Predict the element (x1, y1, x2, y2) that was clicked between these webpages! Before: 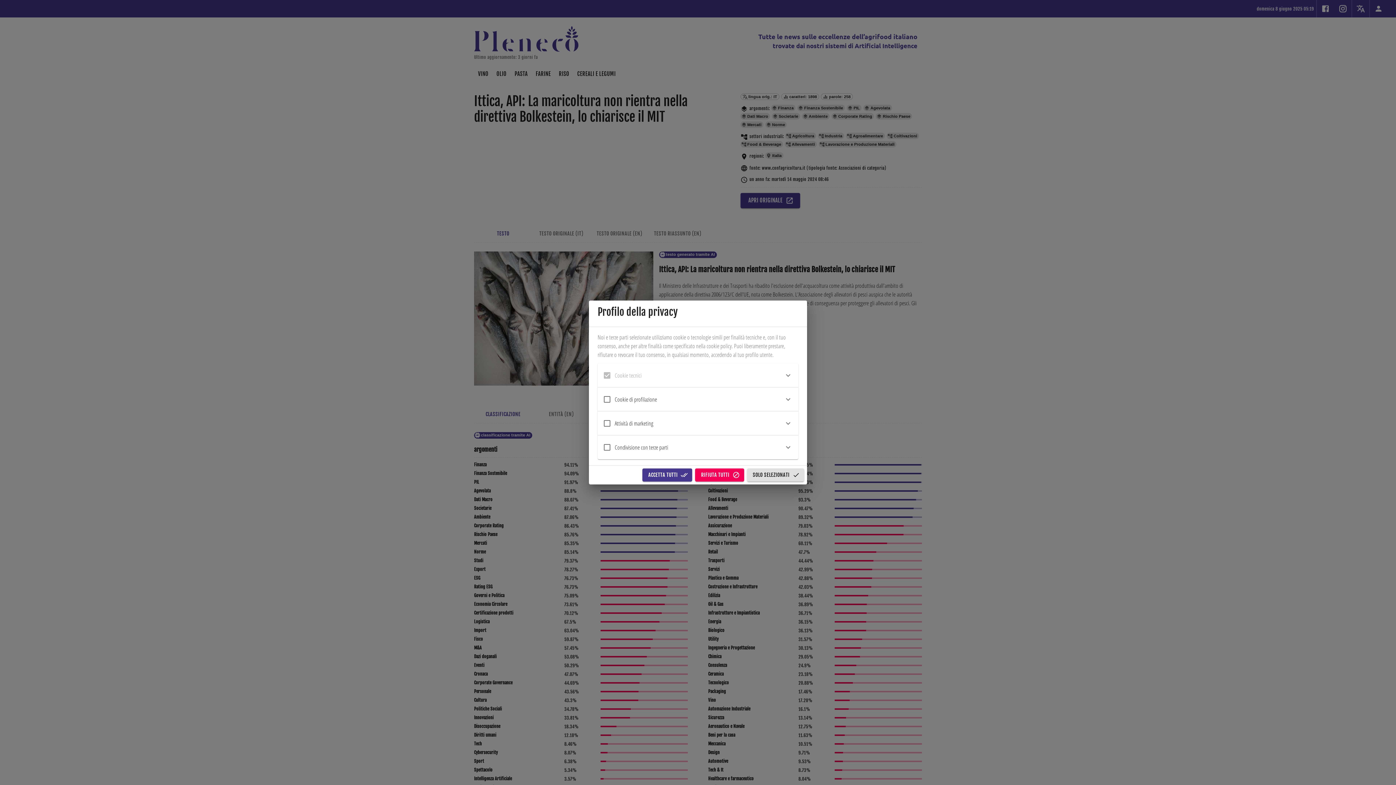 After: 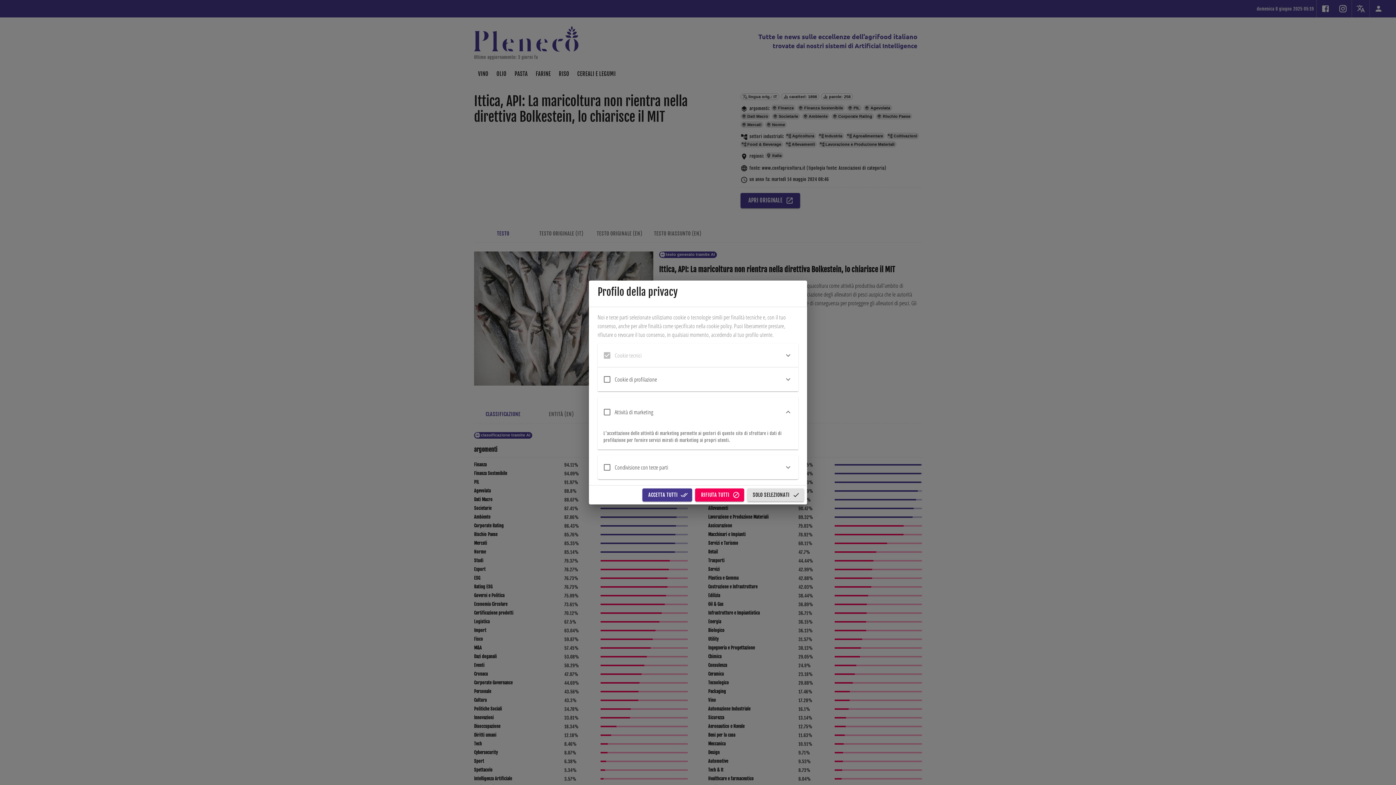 Action: bbox: (597, 411, 798, 435) label: Attività di marketing